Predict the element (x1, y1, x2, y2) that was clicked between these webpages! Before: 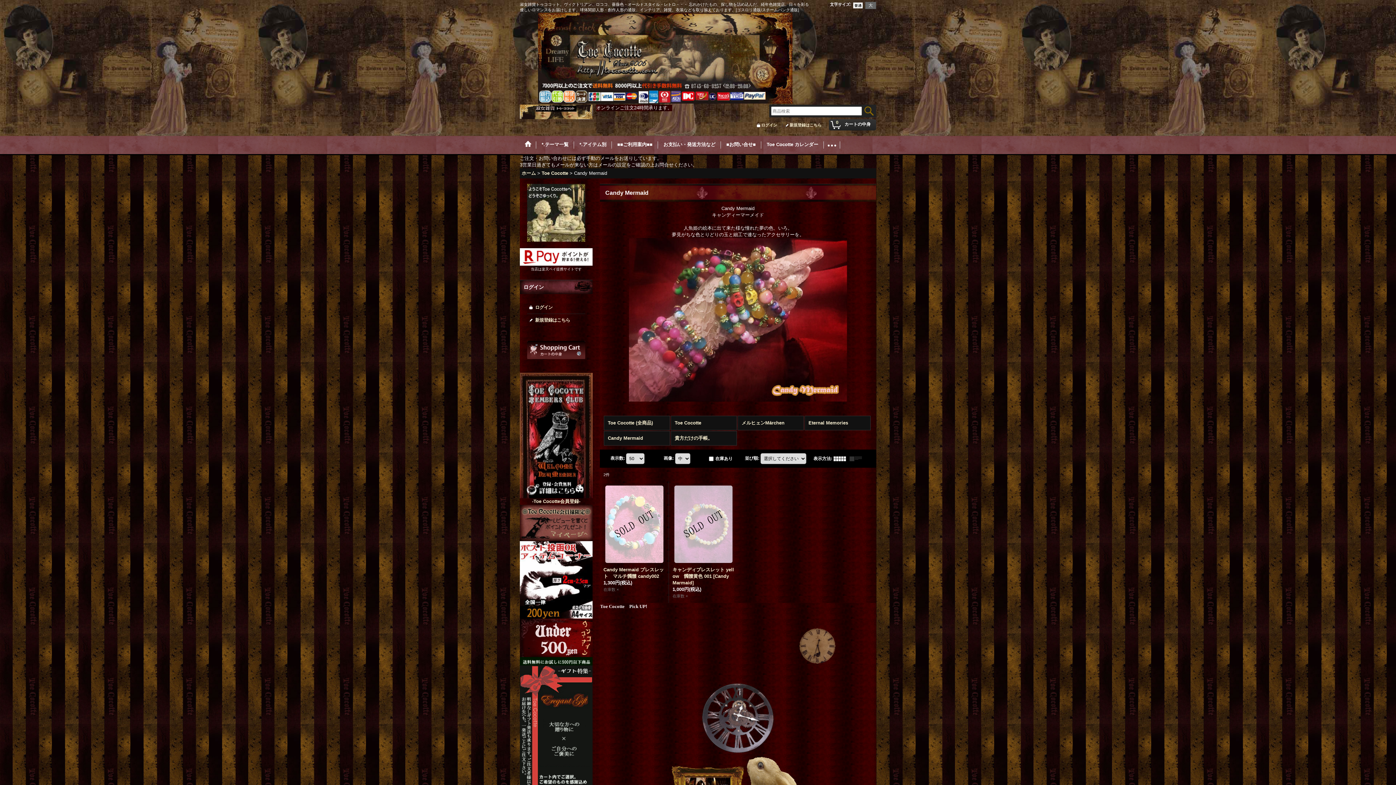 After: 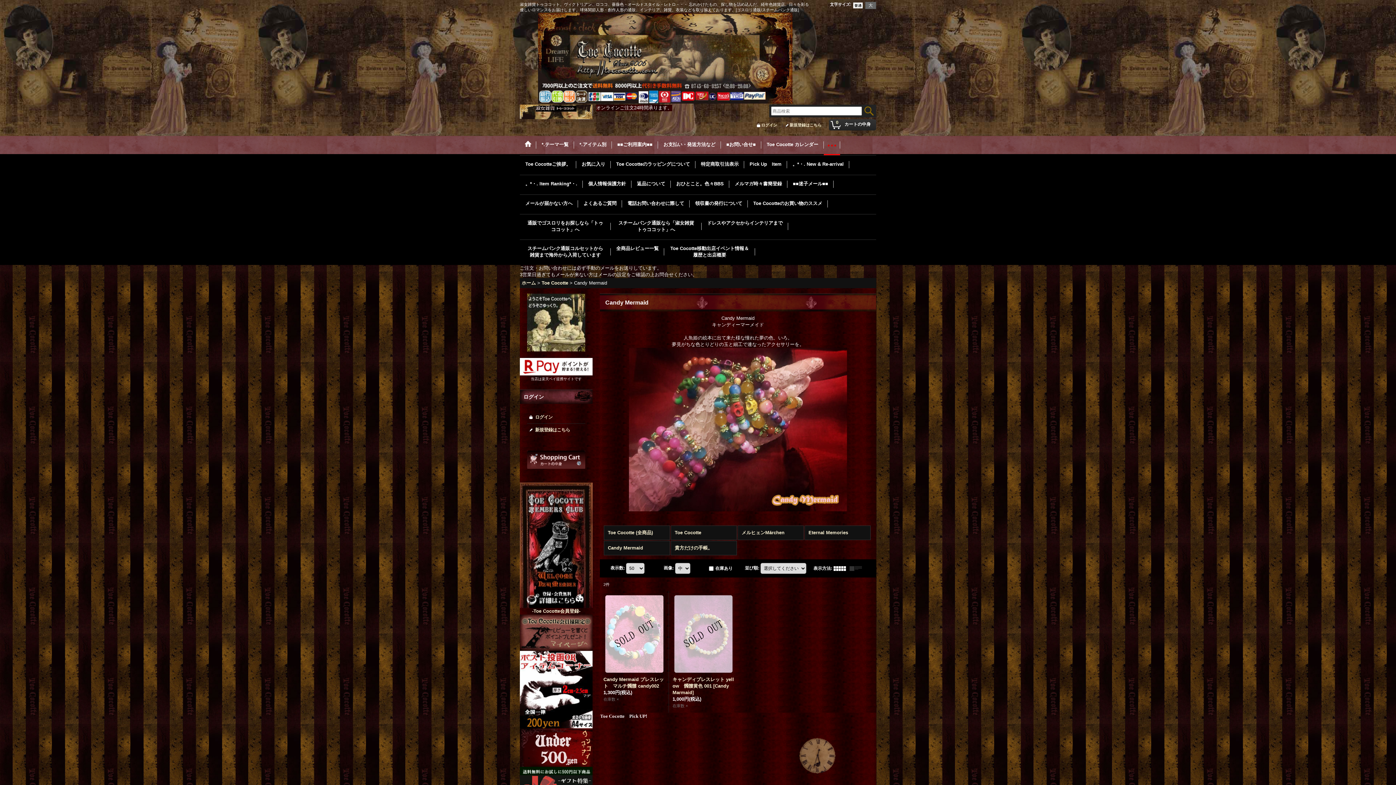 Action: bbox: (824, 136, 840, 155)